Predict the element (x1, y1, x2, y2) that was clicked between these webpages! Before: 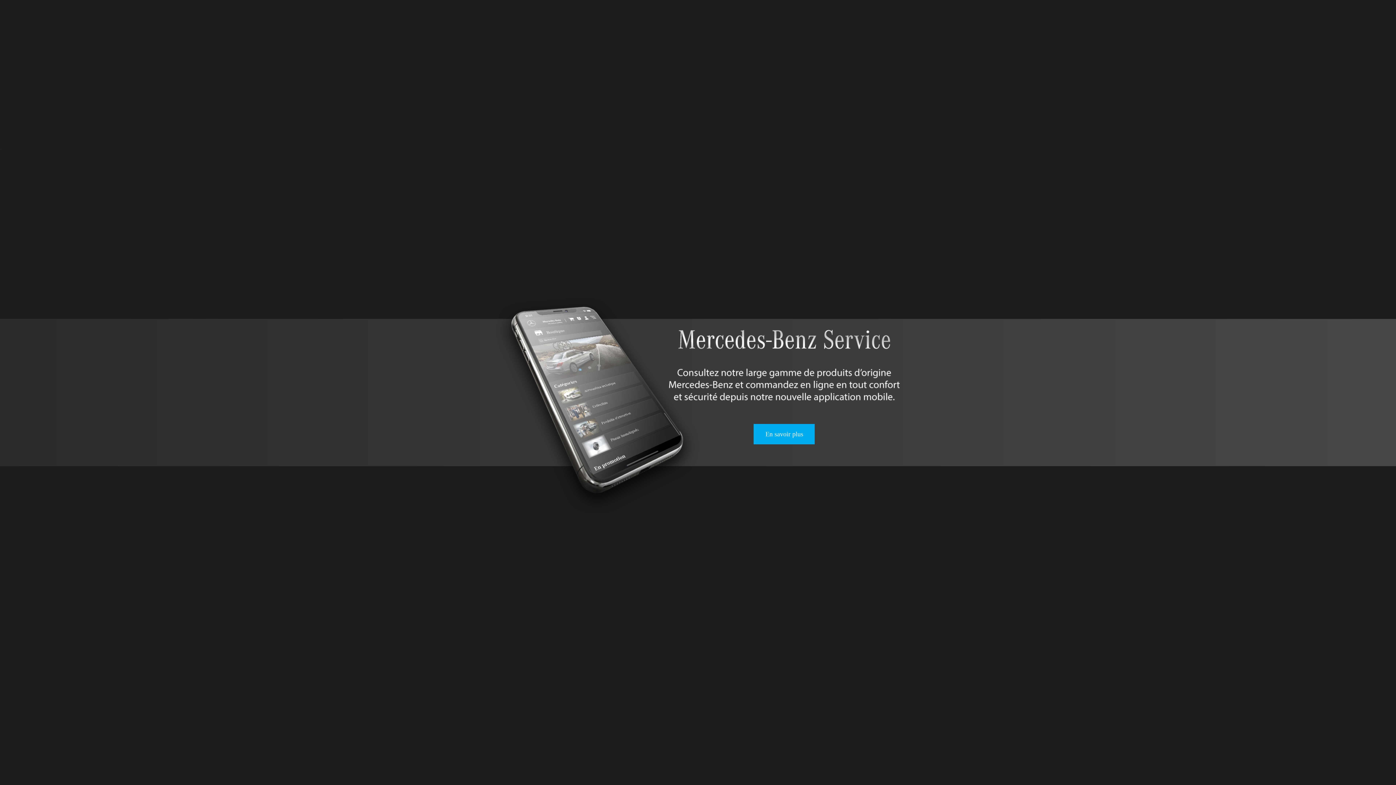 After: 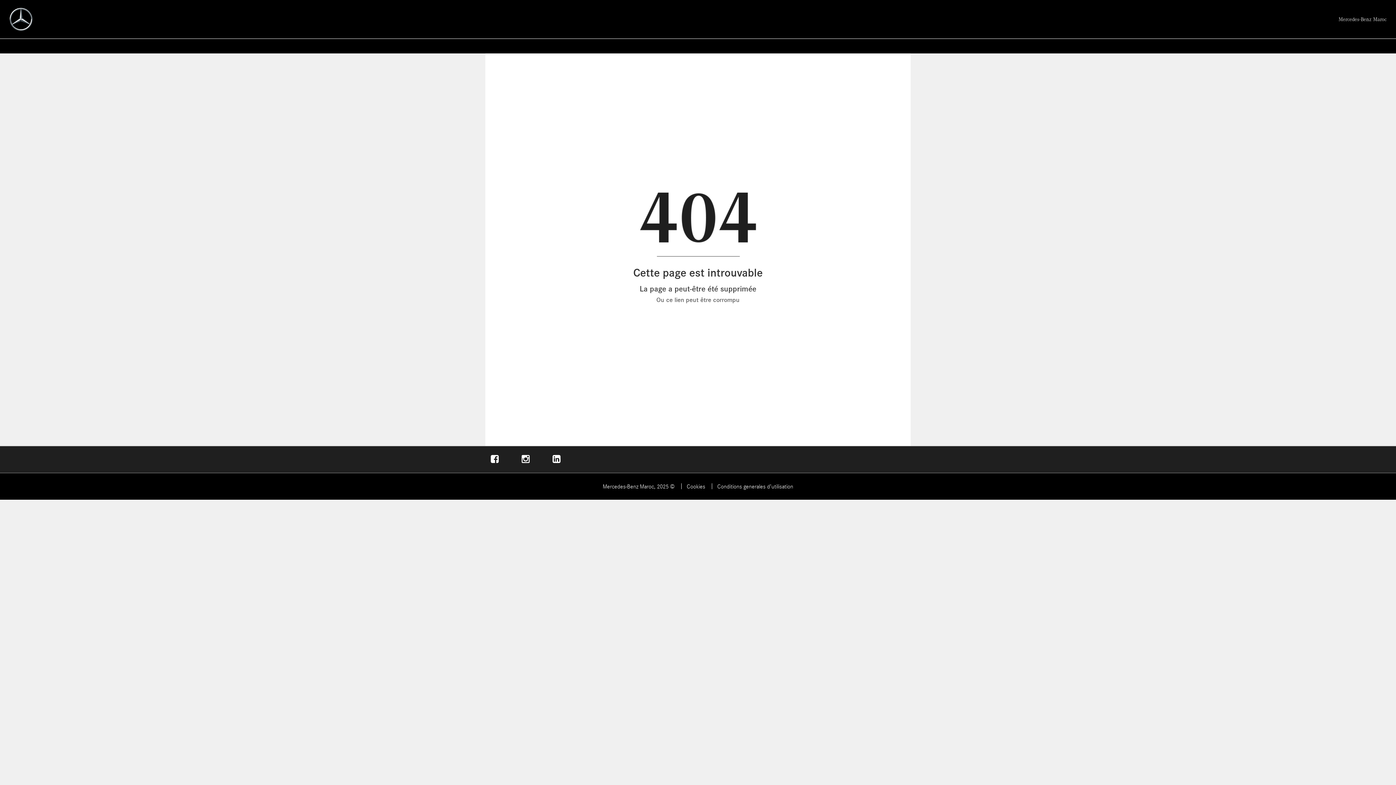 Action: label: En savoir plus bbox: (753, 424, 815, 444)